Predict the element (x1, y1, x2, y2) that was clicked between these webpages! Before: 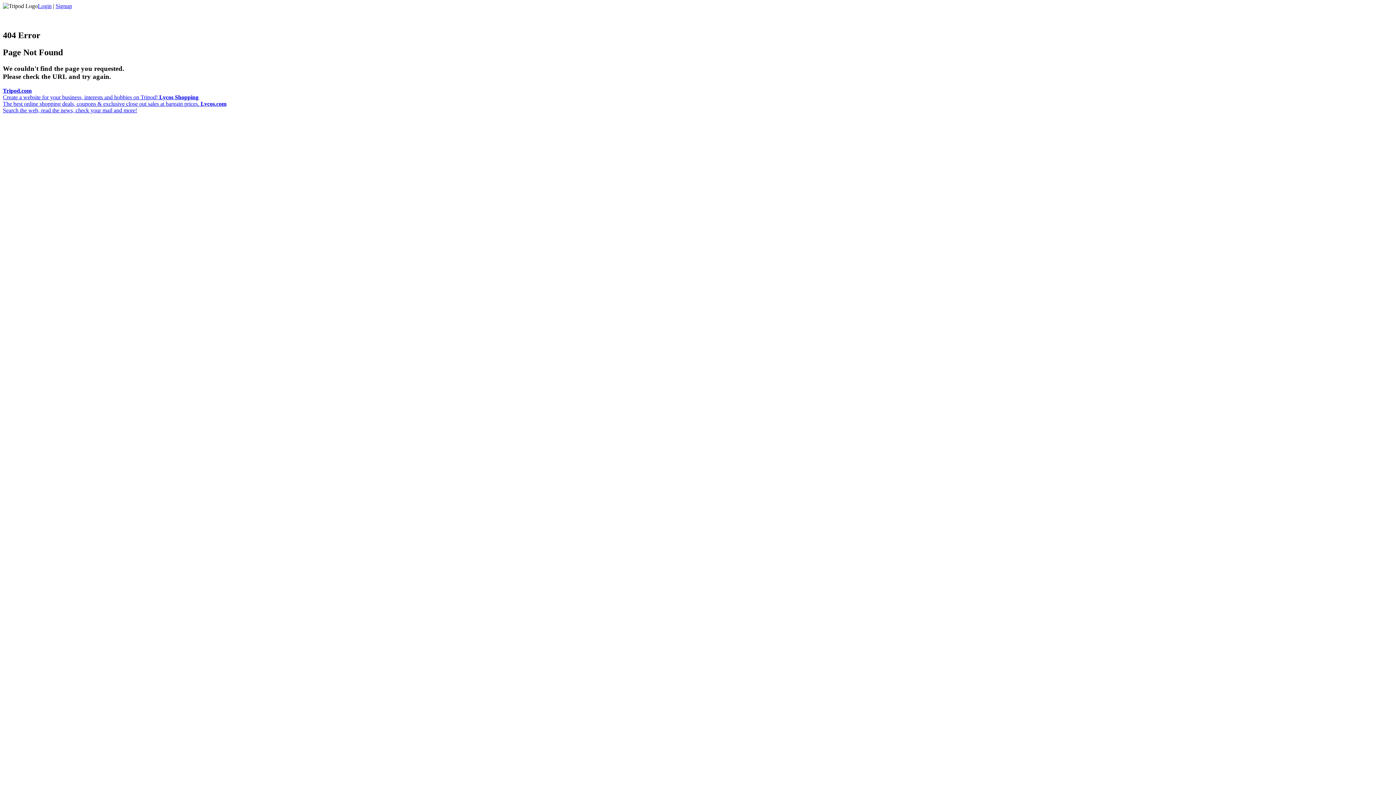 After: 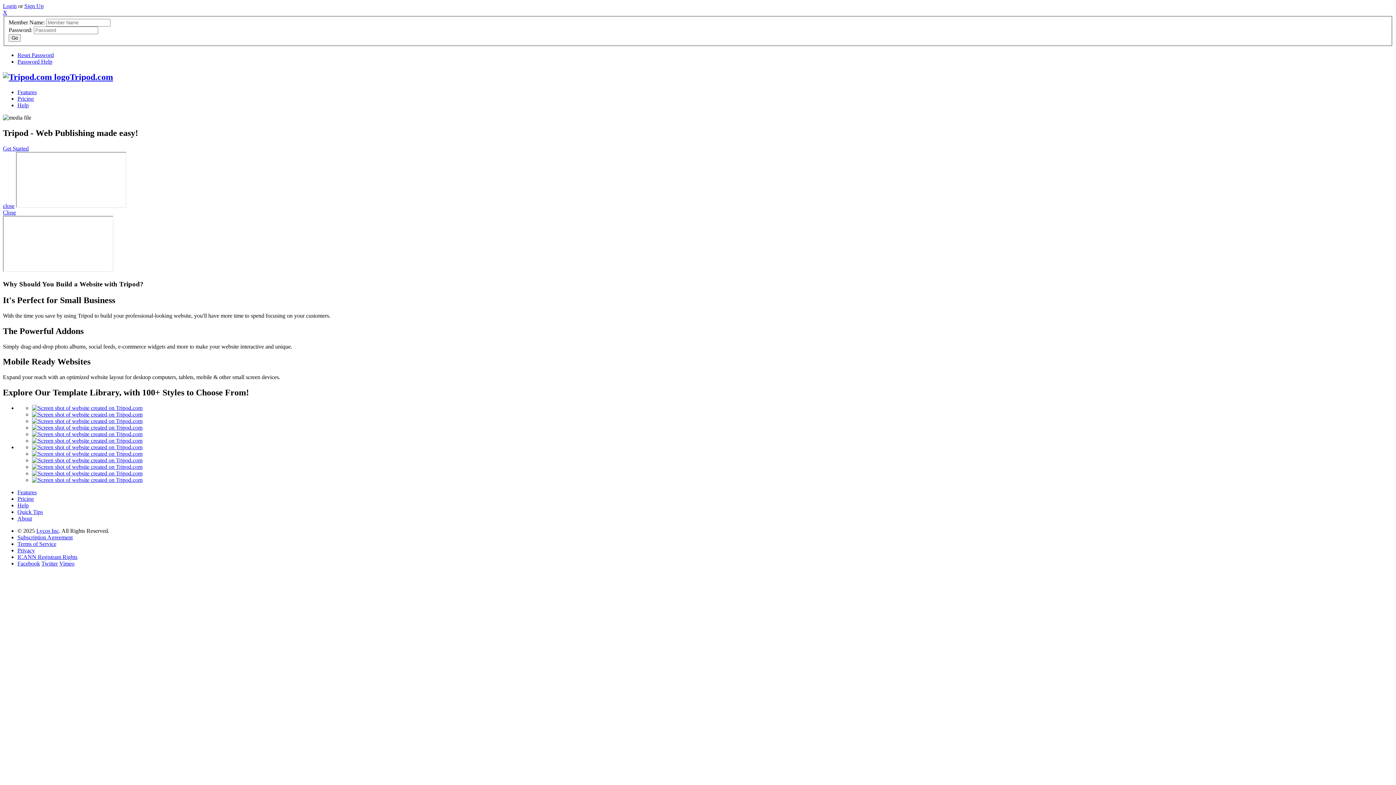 Action: bbox: (2, 87, 159, 100) label: Tripod.com
Create a website for your business, interests and hobbies on Tripod! 